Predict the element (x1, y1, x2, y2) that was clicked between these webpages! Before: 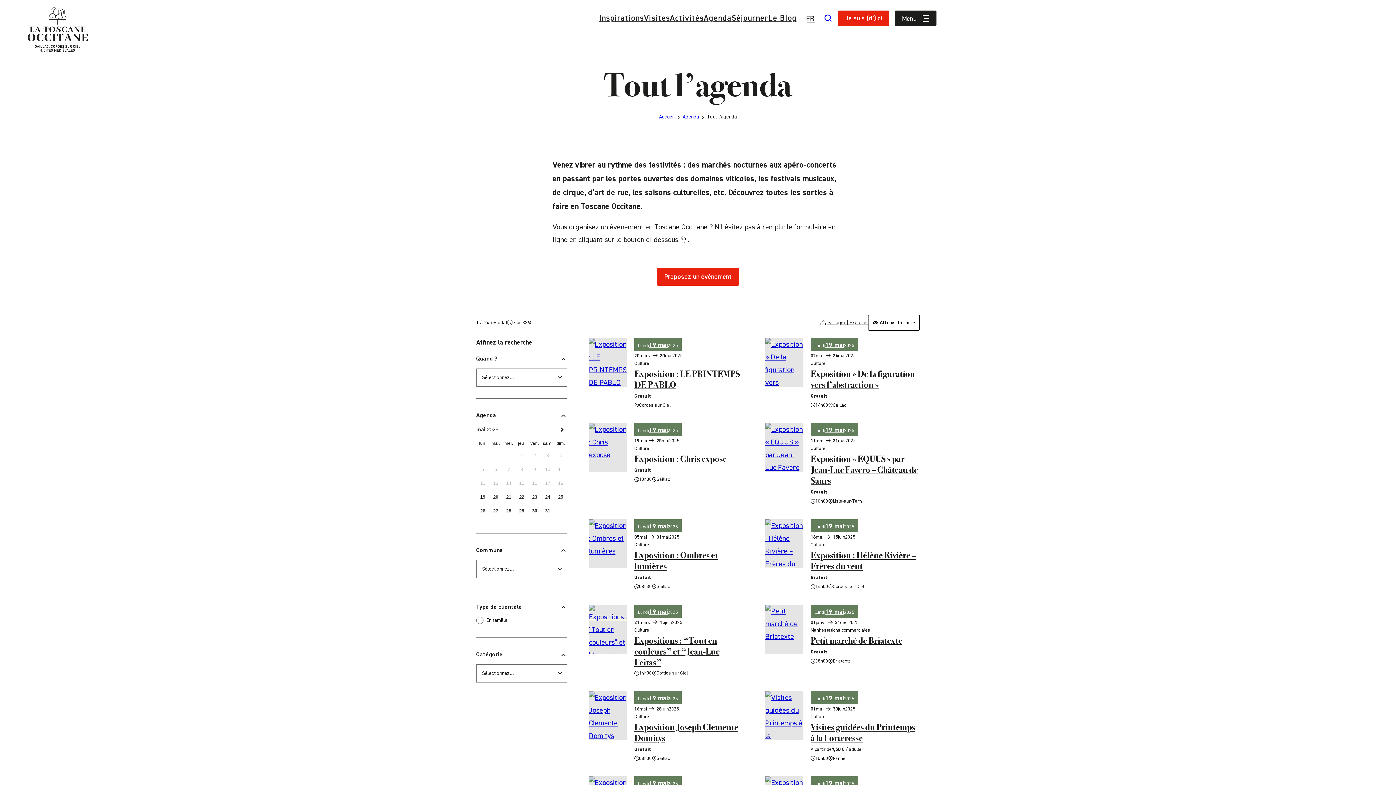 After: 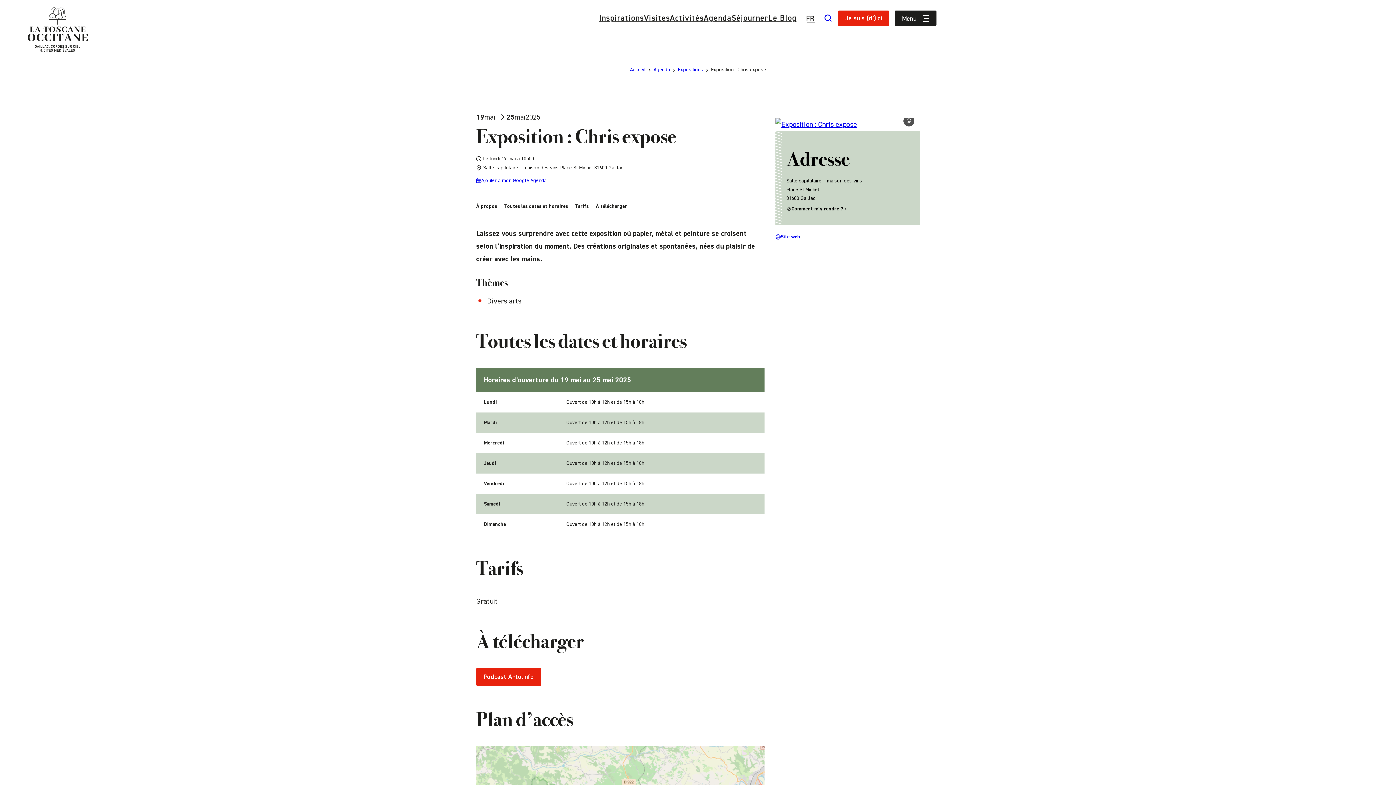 Action: label: Exposition : Chris expose bbox: (589, 423, 743, 505)